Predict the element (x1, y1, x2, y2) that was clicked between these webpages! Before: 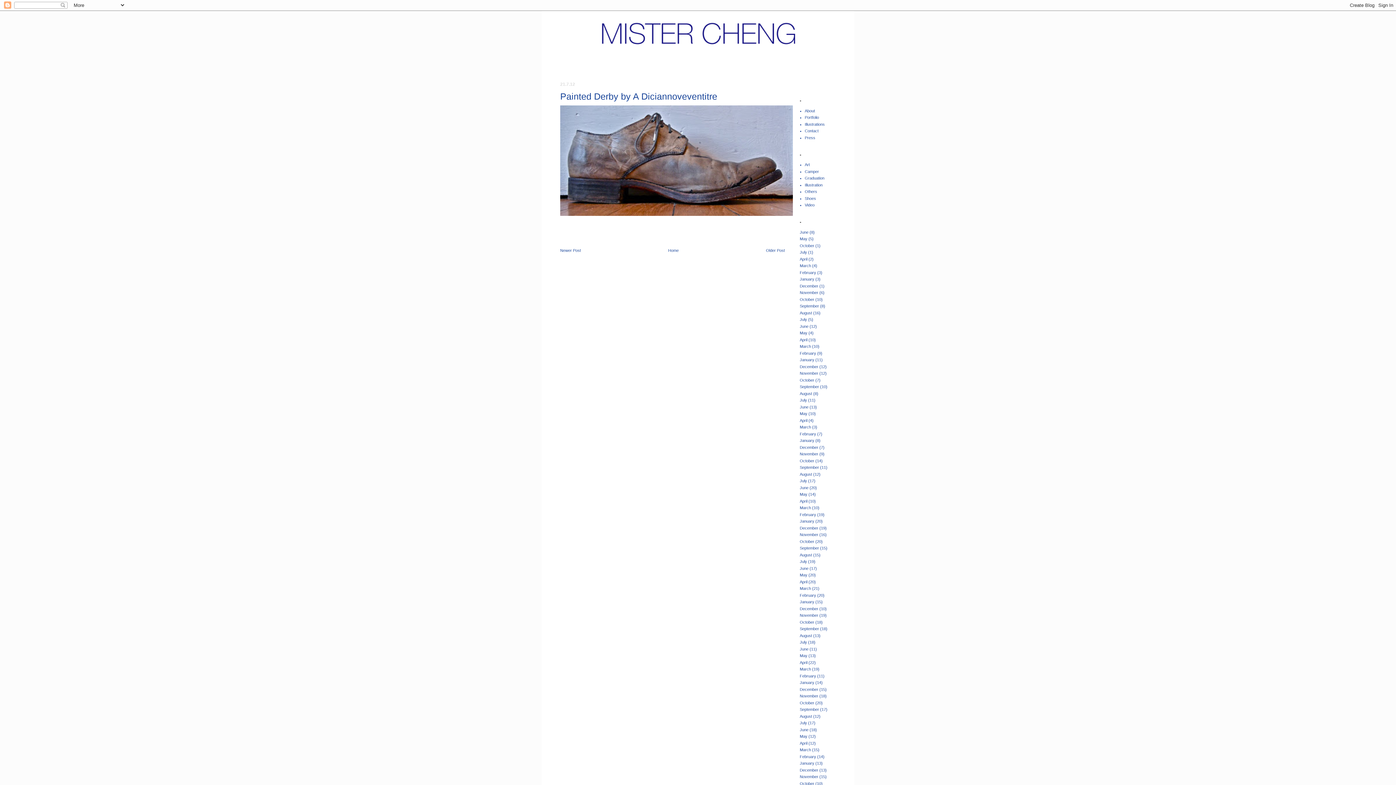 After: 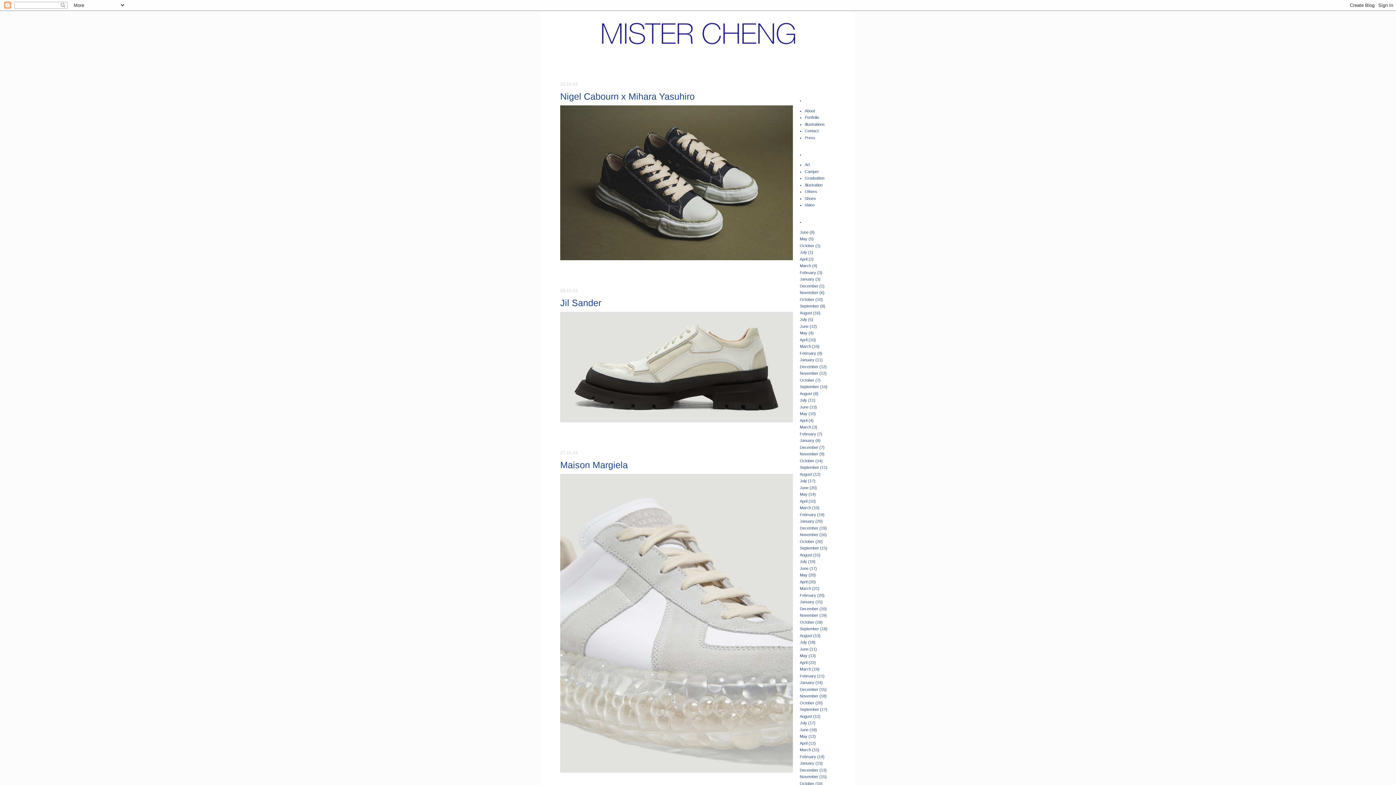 Action: bbox: (800, 620, 814, 624) label: October